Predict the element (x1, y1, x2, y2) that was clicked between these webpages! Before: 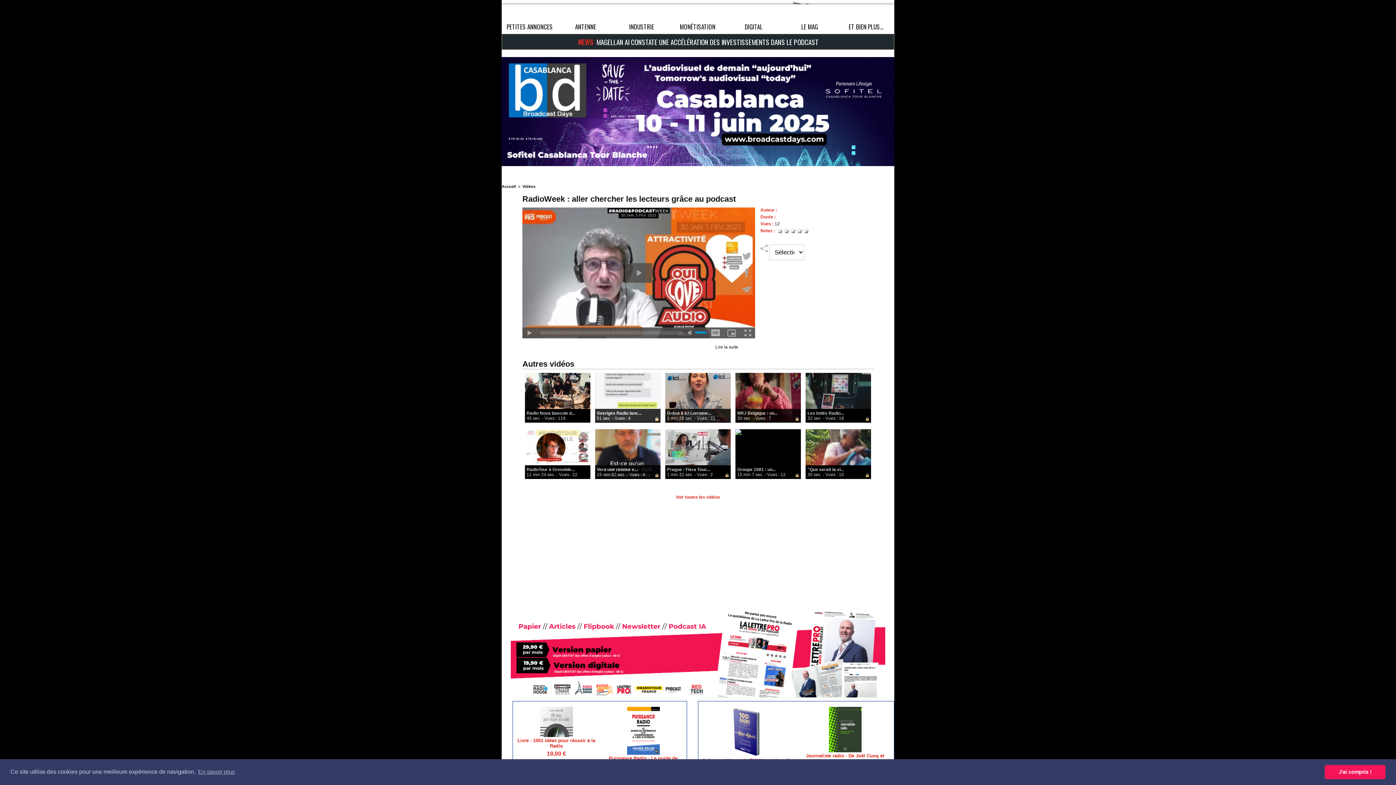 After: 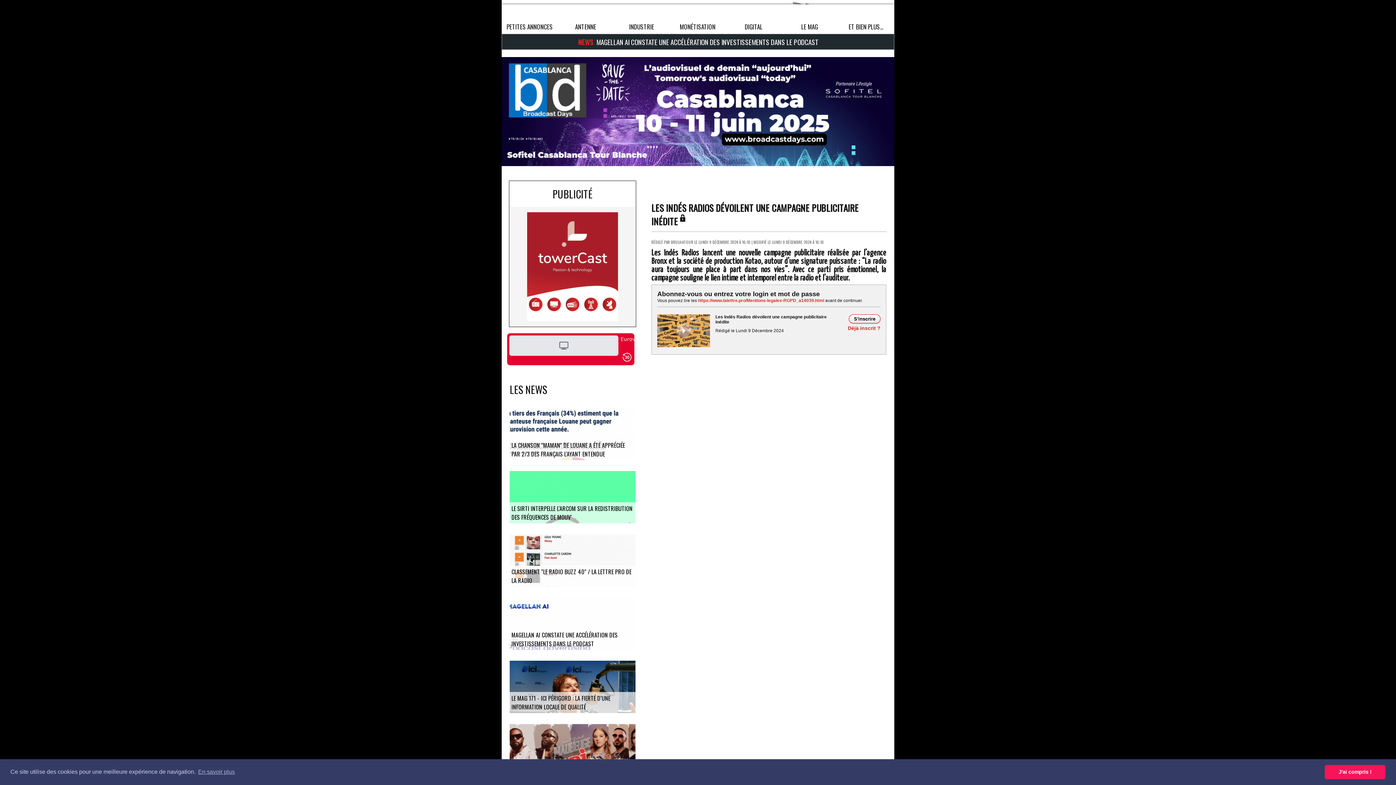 Action: bbox: (805, 409, 871, 422) label: Les Indés Radio...
32 sec  - Vues : 18